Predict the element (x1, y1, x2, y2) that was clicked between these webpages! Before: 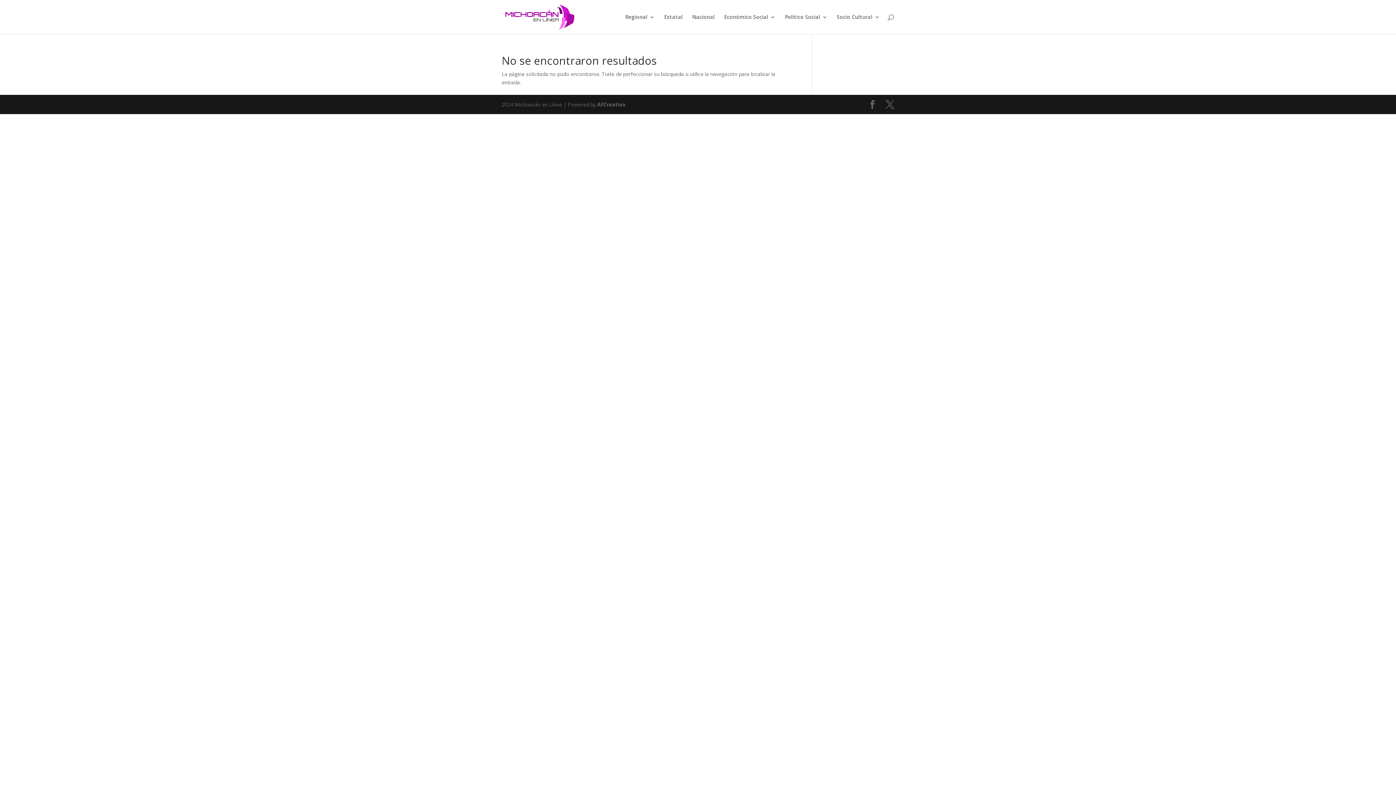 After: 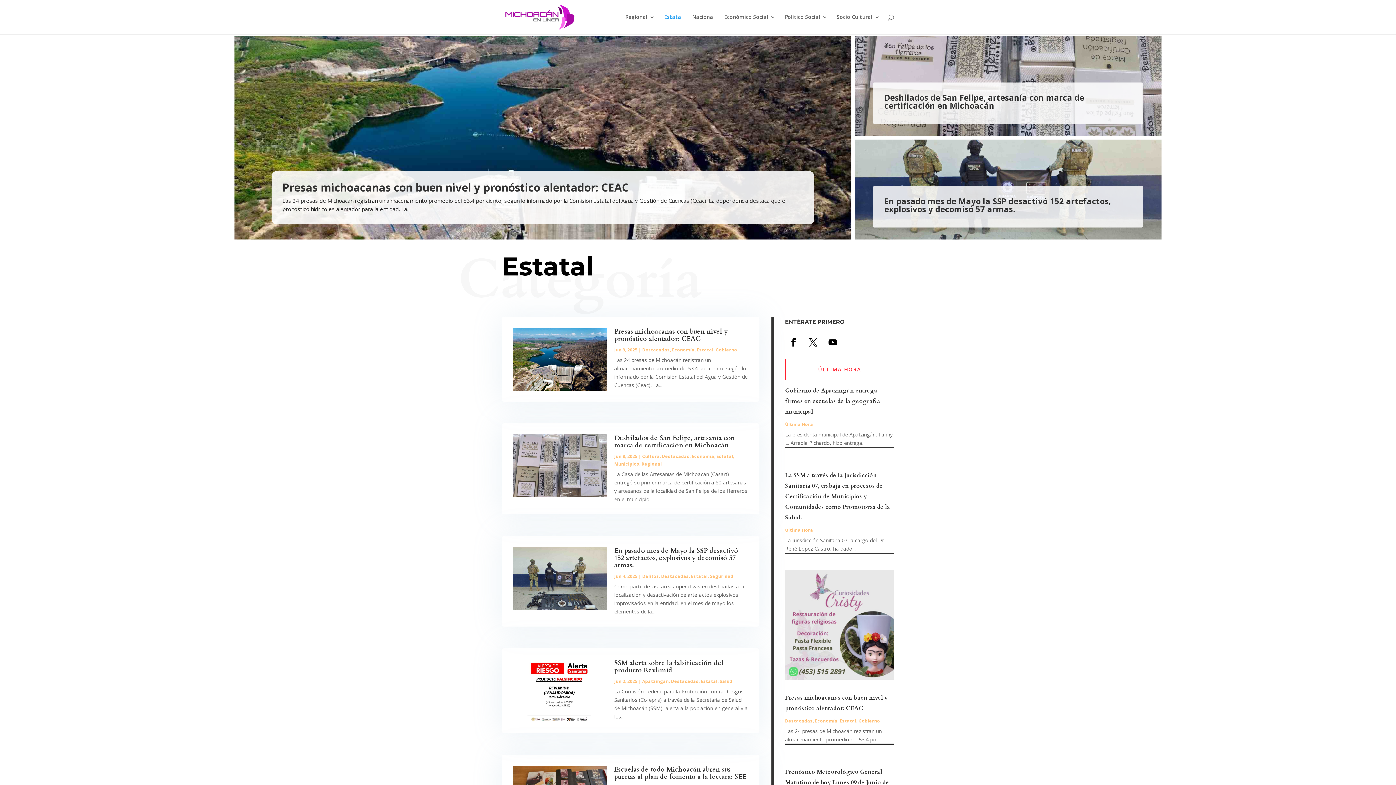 Action: label: Estatal bbox: (664, 14, 682, 34)